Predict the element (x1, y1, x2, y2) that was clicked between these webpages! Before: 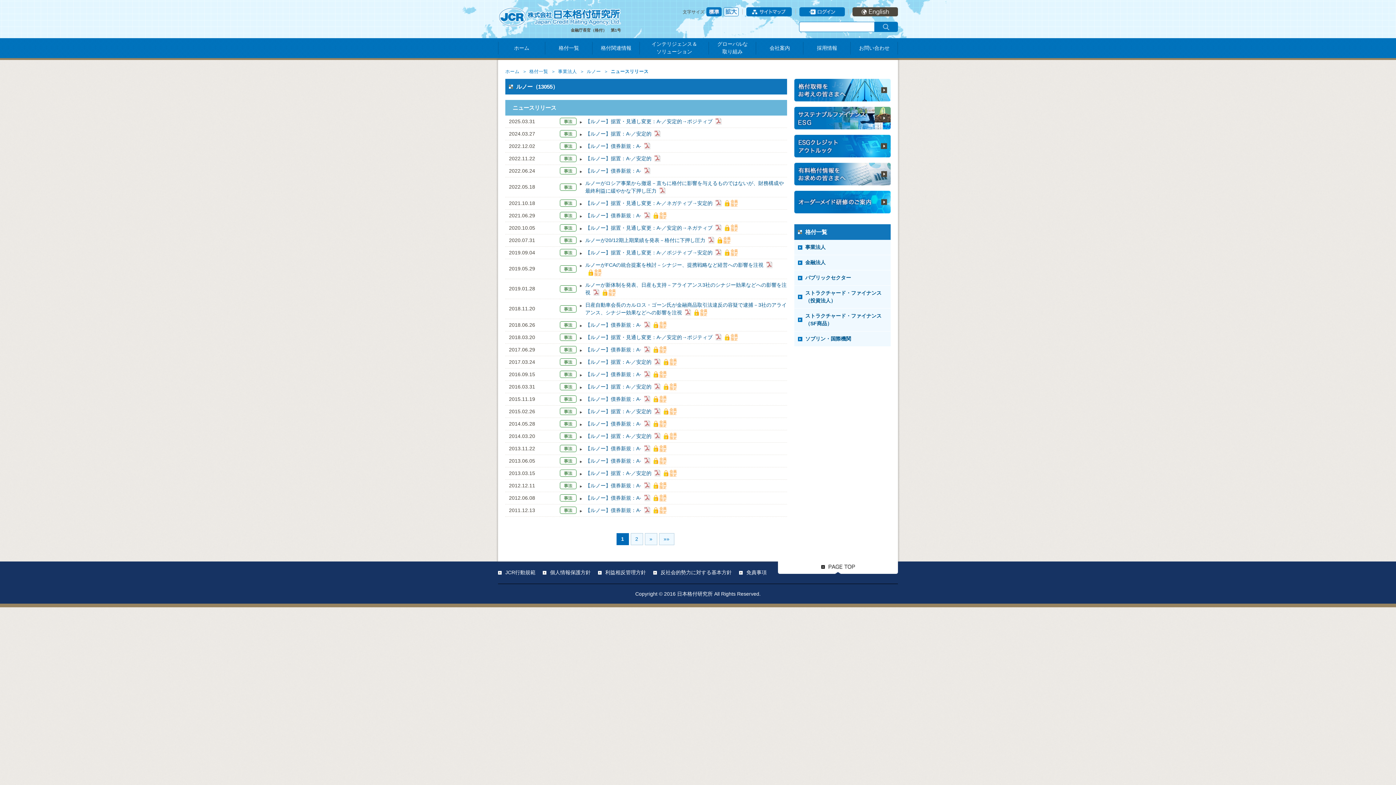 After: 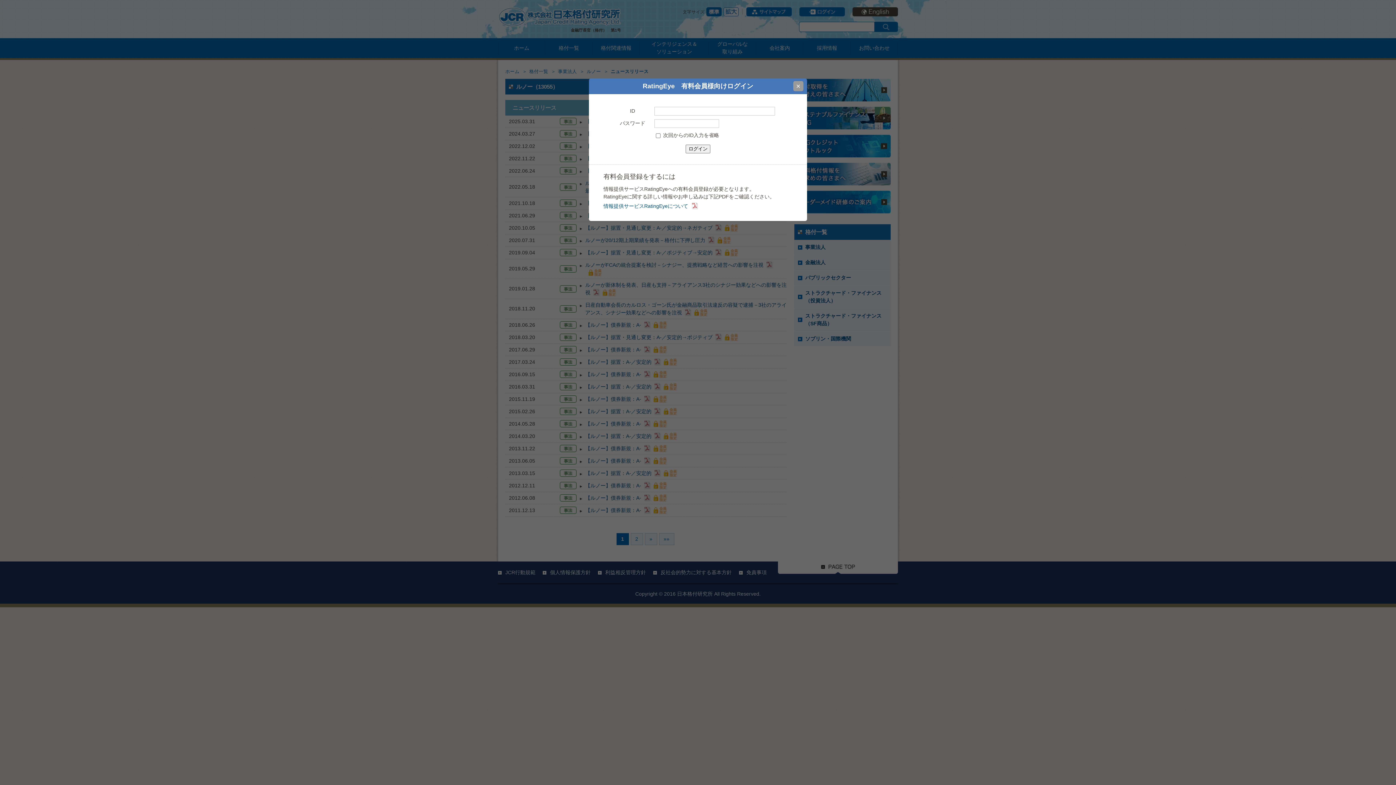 Action: label: 【ルノー】債券新規：A- bbox: (578, 482, 666, 489)